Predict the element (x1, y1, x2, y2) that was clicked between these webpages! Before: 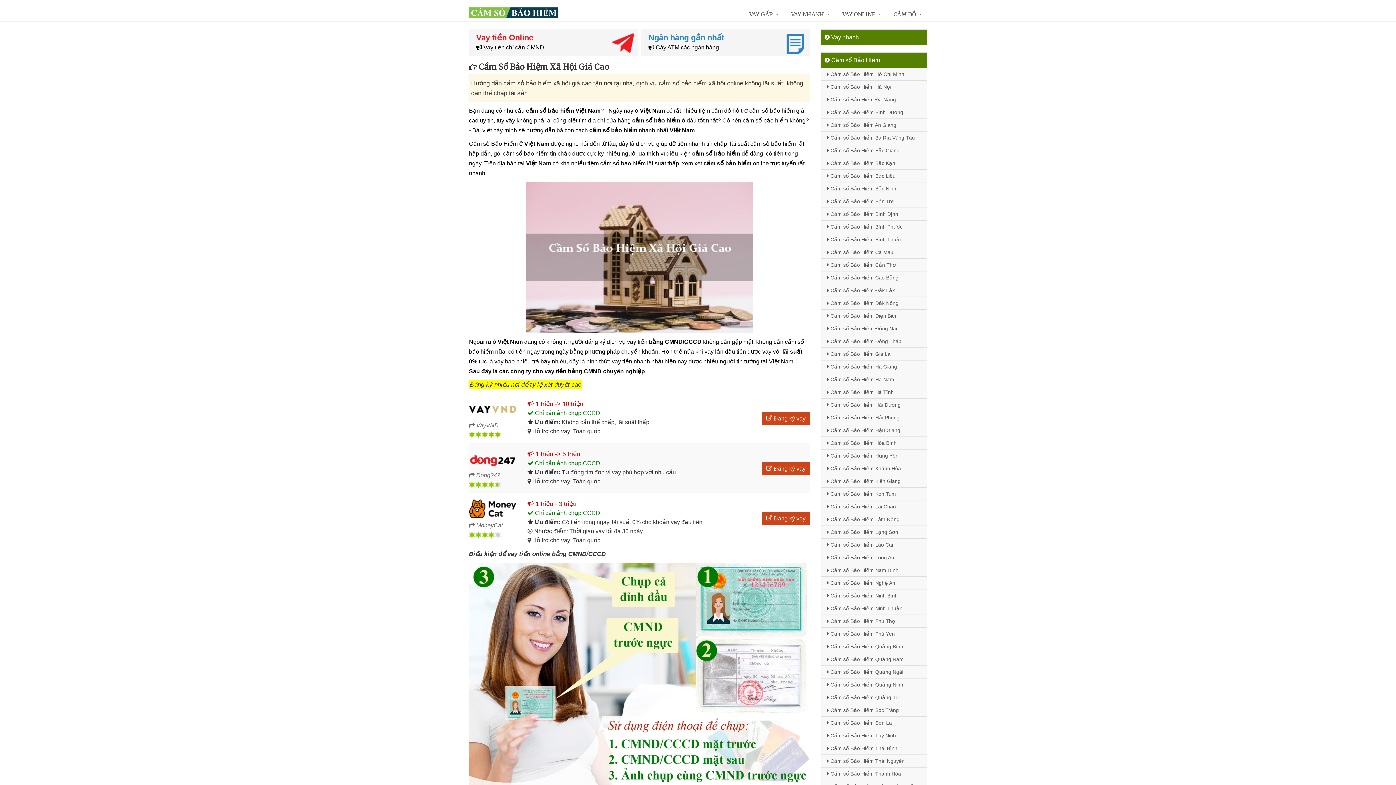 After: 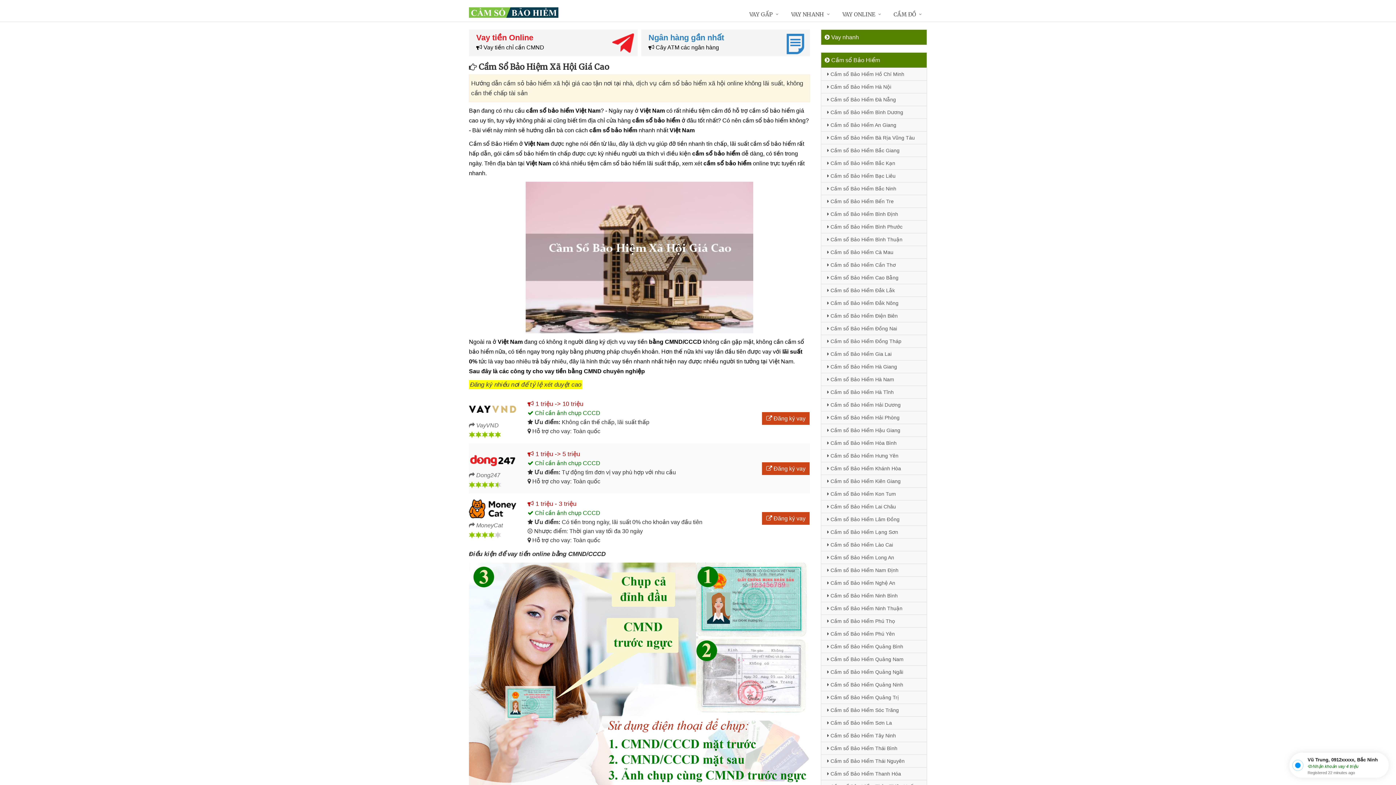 Action: bbox: (469, 497, 516, 521)